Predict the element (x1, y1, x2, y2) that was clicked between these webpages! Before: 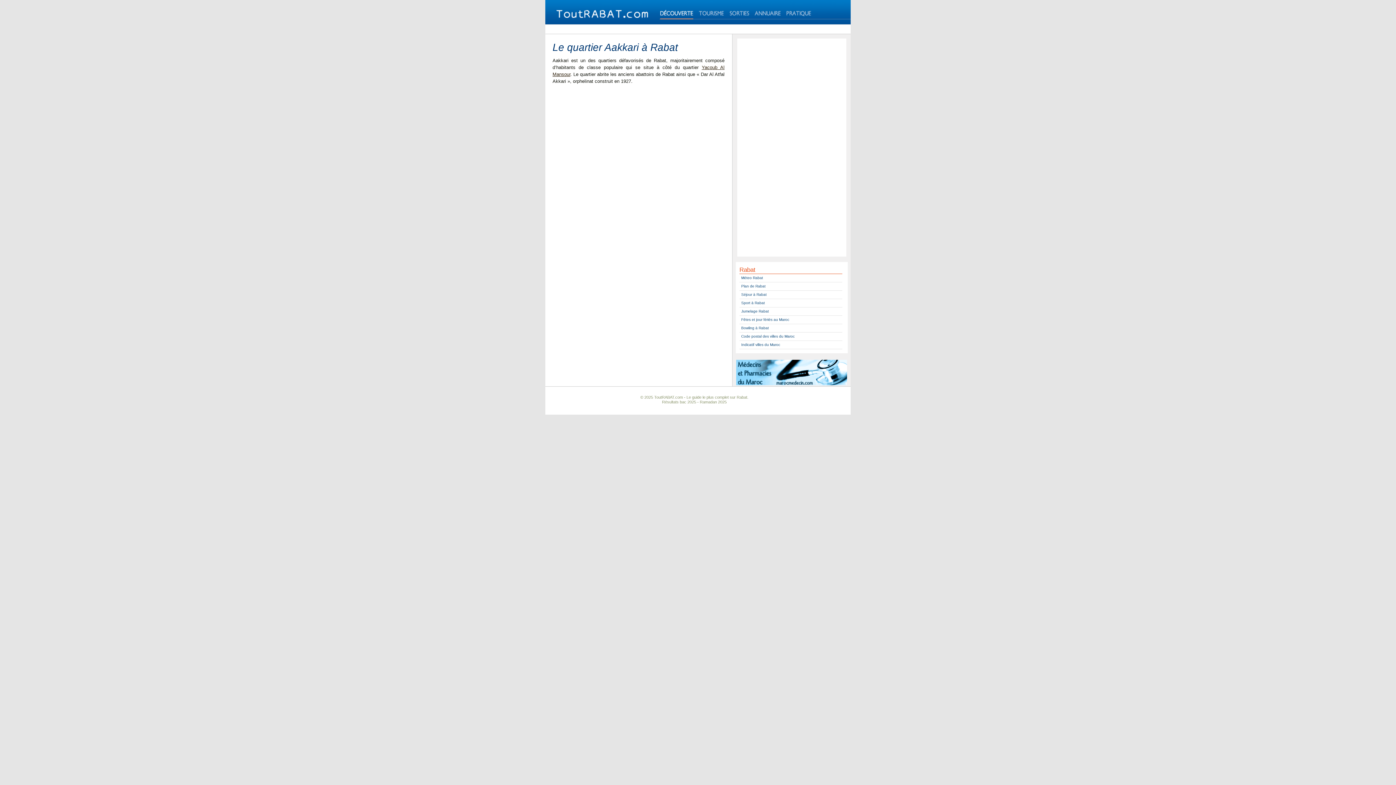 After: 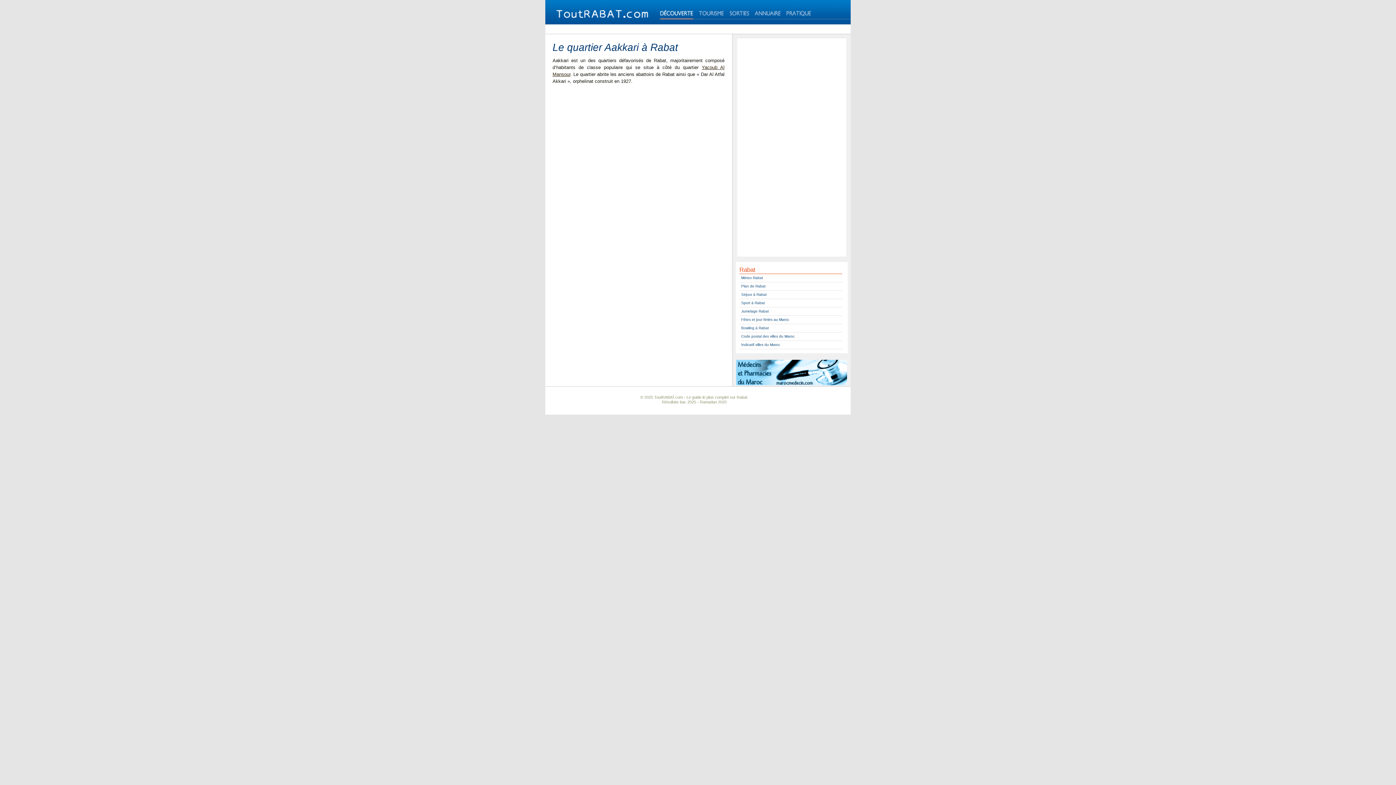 Action: bbox: (736, 381, 847, 386)